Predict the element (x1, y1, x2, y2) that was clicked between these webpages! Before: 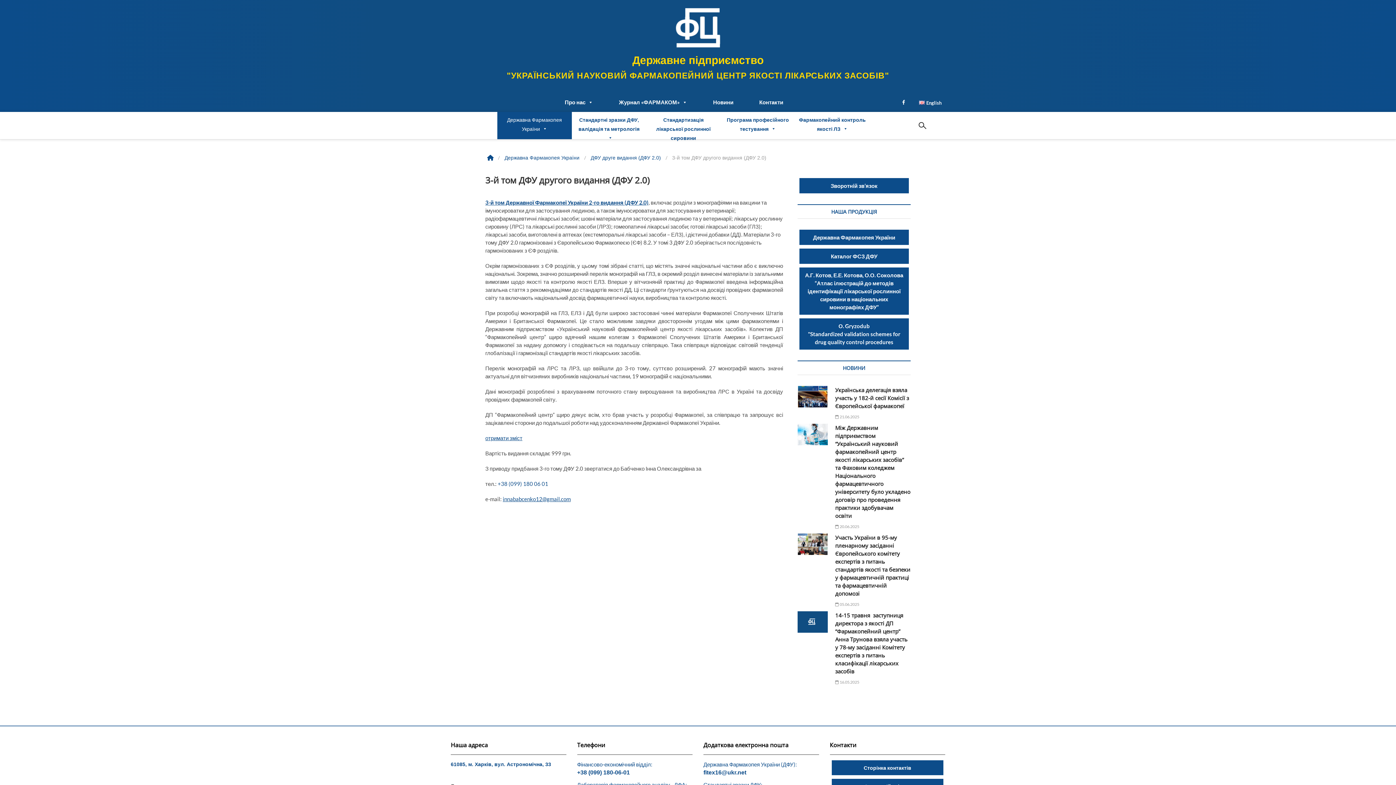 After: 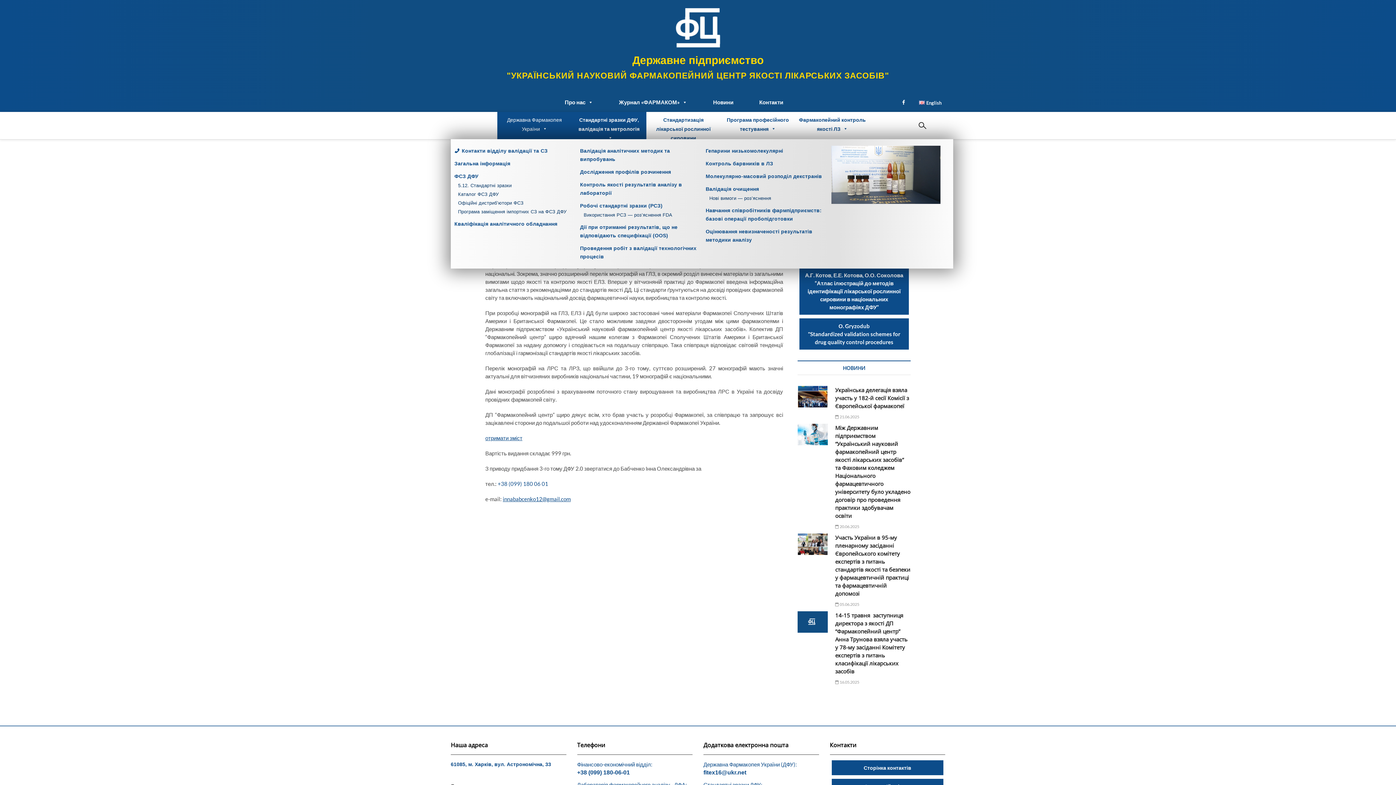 Action: label: Стандартні зразки ДФУ, валідація та метрологія bbox: (571, 111, 646, 139)